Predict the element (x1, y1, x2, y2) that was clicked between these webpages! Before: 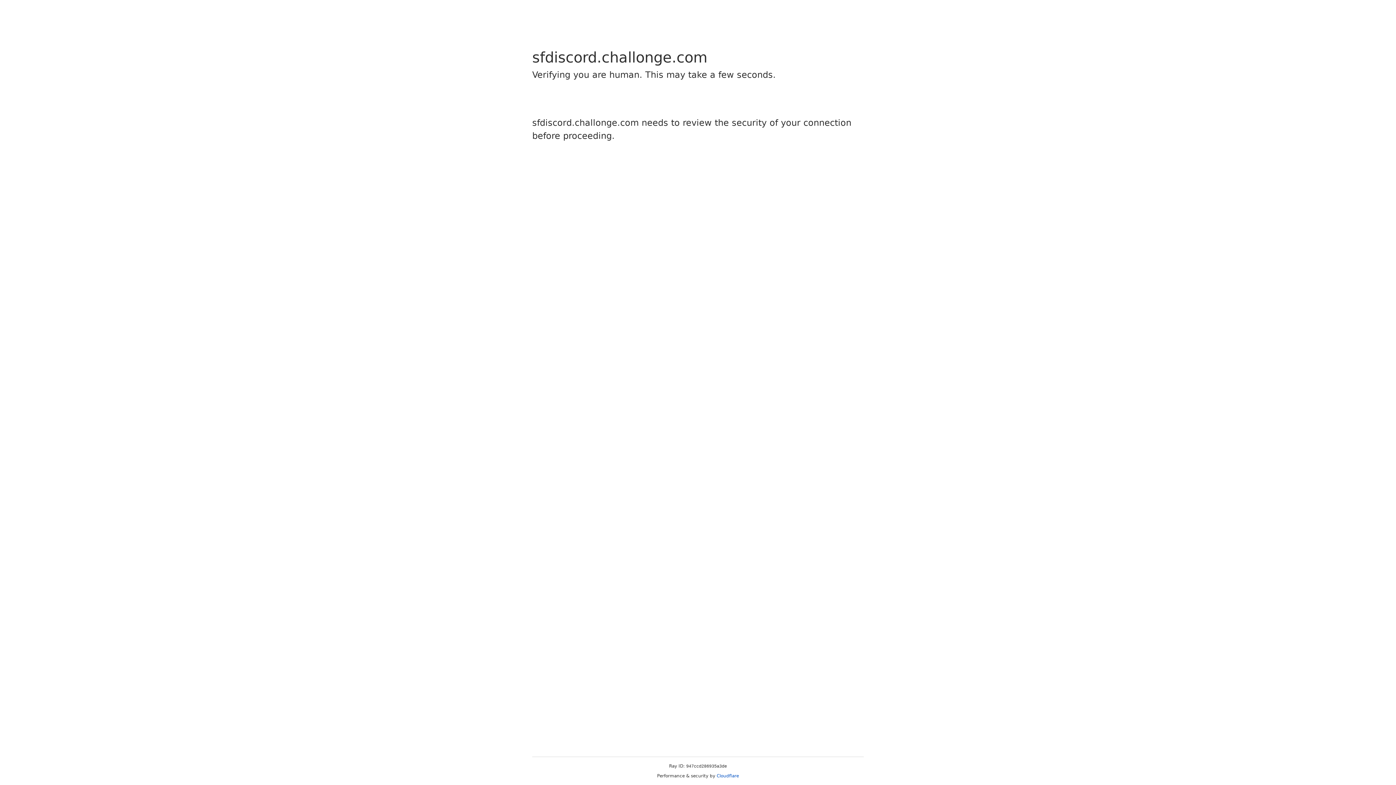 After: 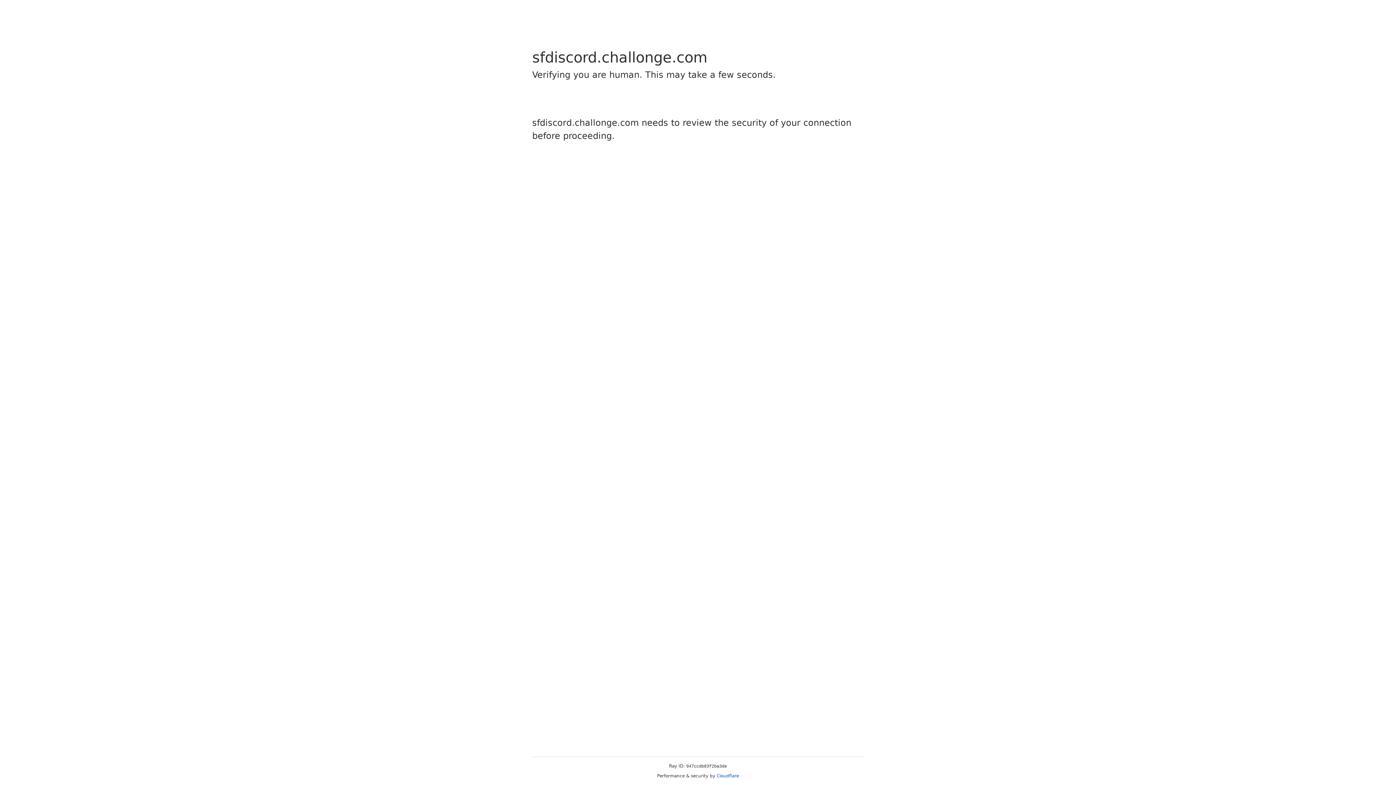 Action: label: Cloudflare bbox: (716, 773, 739, 778)